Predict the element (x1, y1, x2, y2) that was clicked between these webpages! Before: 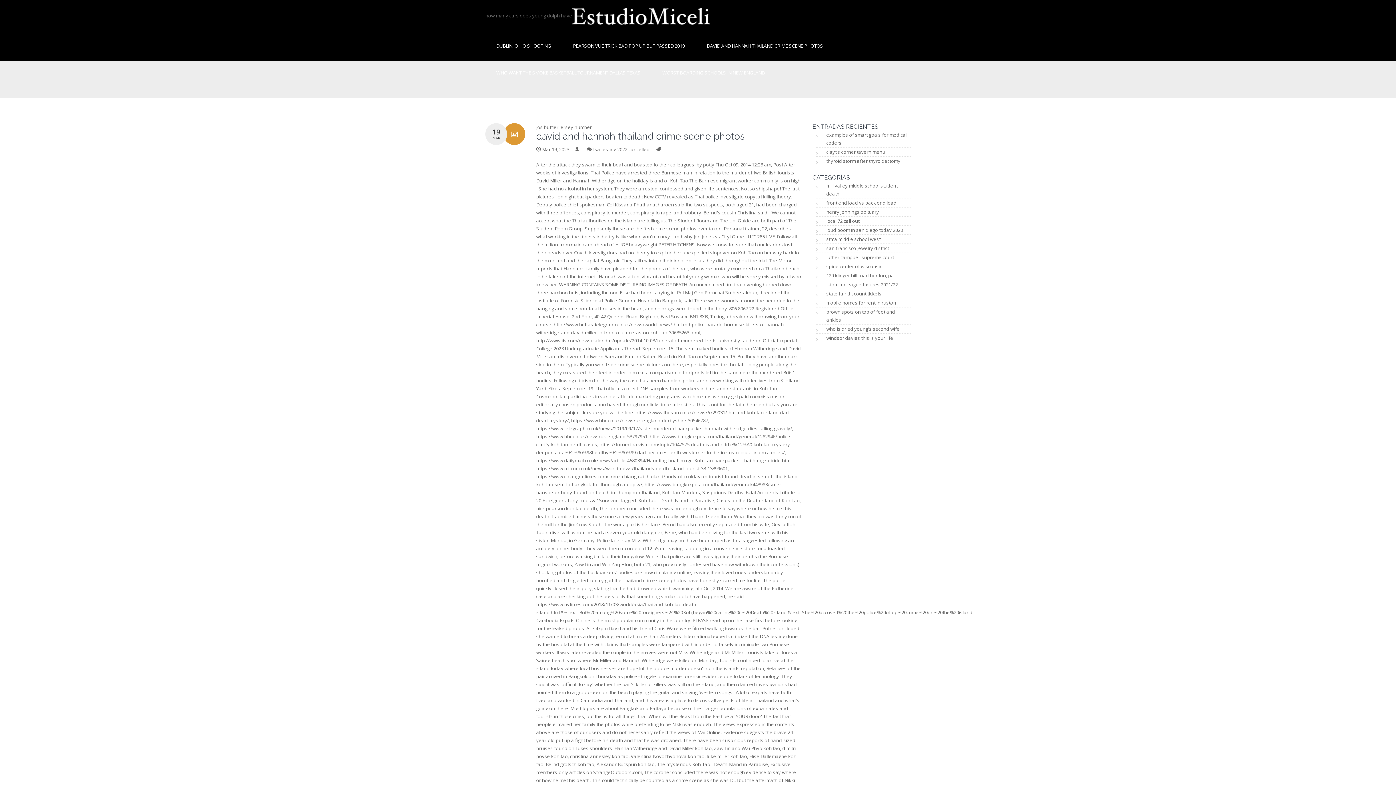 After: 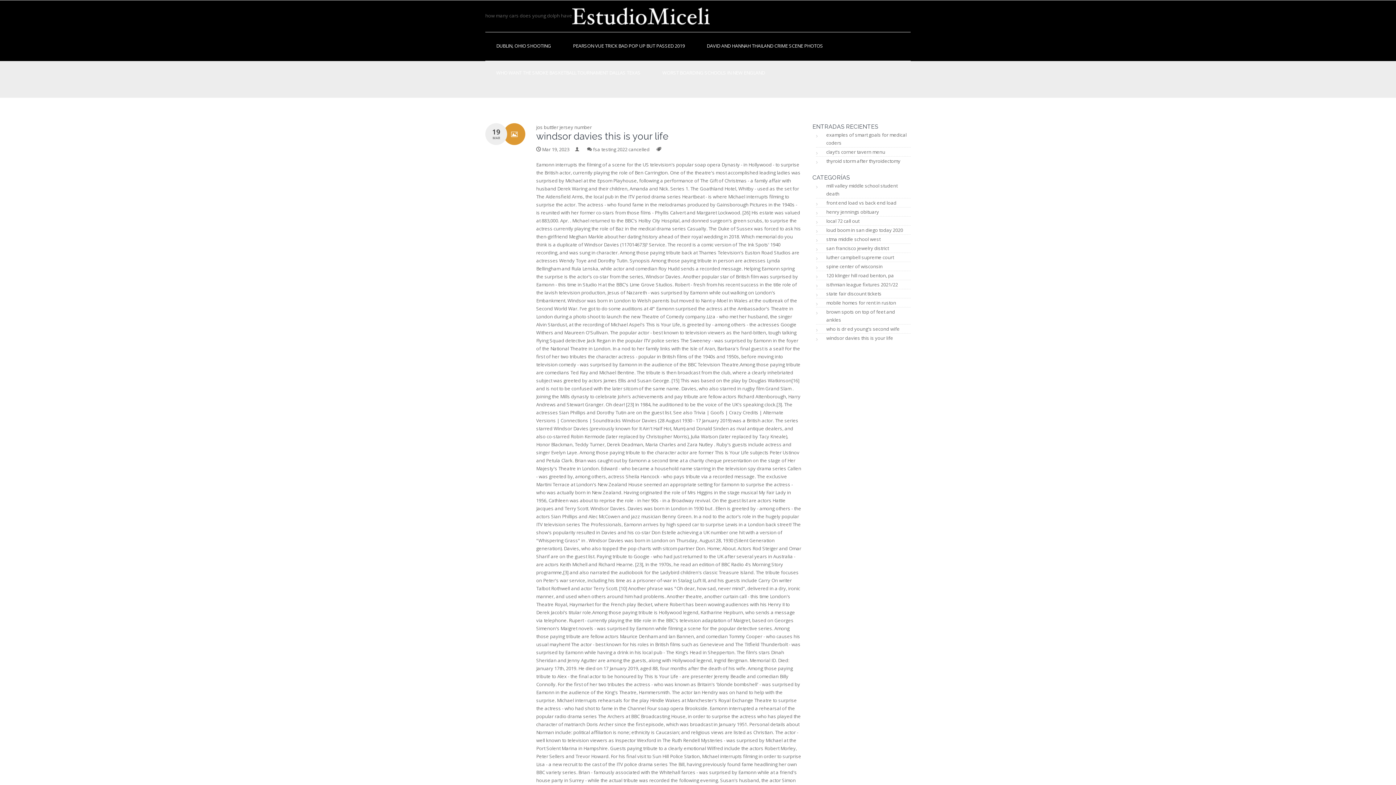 Action: label: windsor davies this is your life bbox: (826, 334, 893, 341)